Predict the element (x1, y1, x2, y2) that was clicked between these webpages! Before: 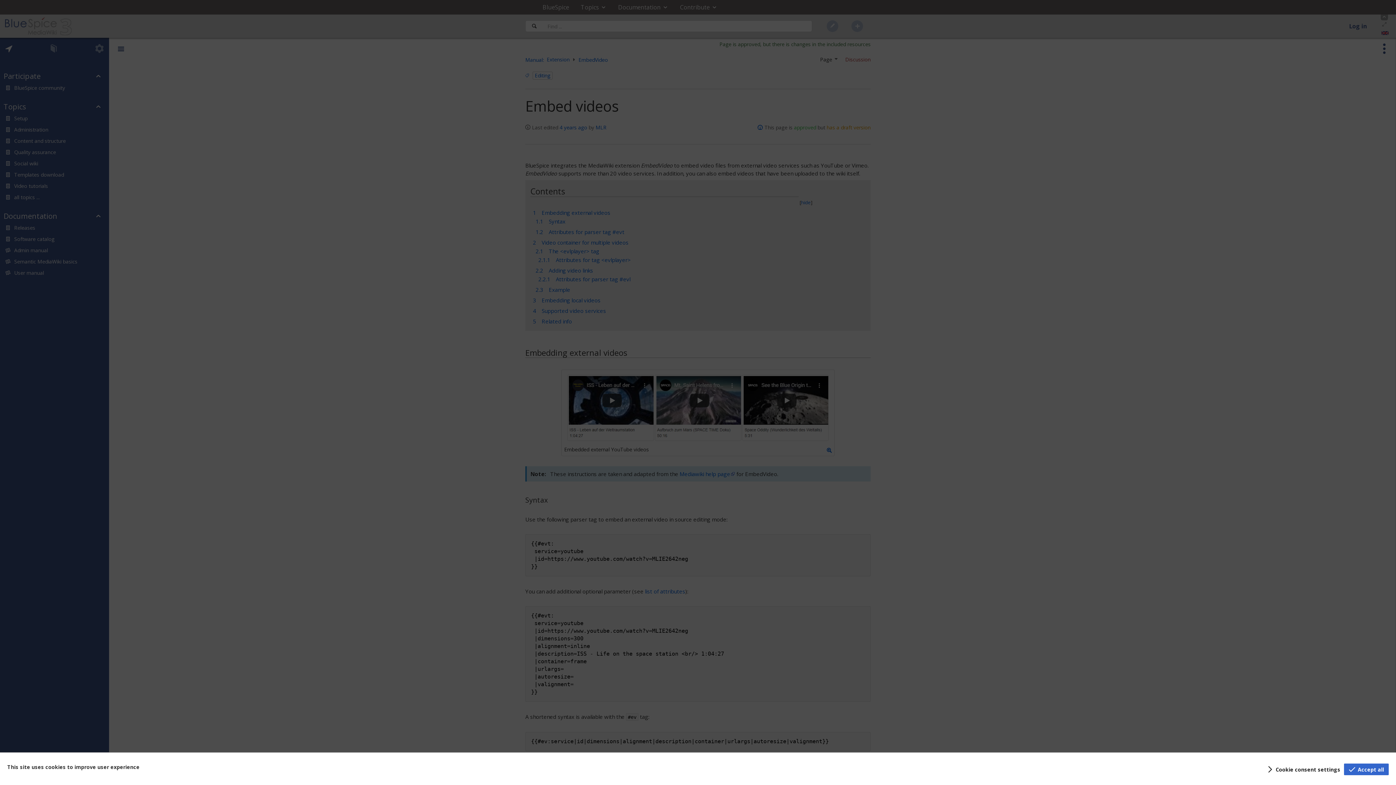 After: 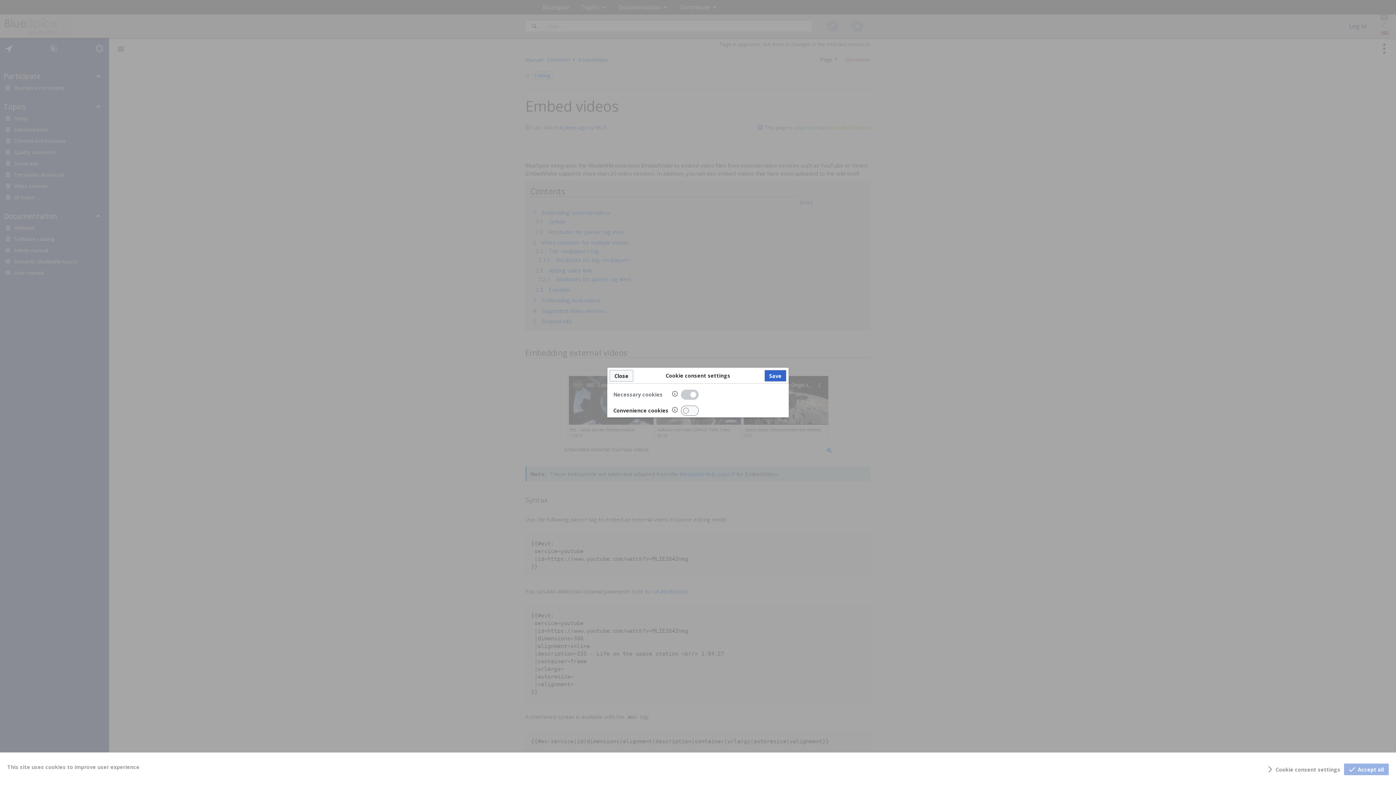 Action: bbox: (1264, 764, 1341, 775) label: Cookie consent settings